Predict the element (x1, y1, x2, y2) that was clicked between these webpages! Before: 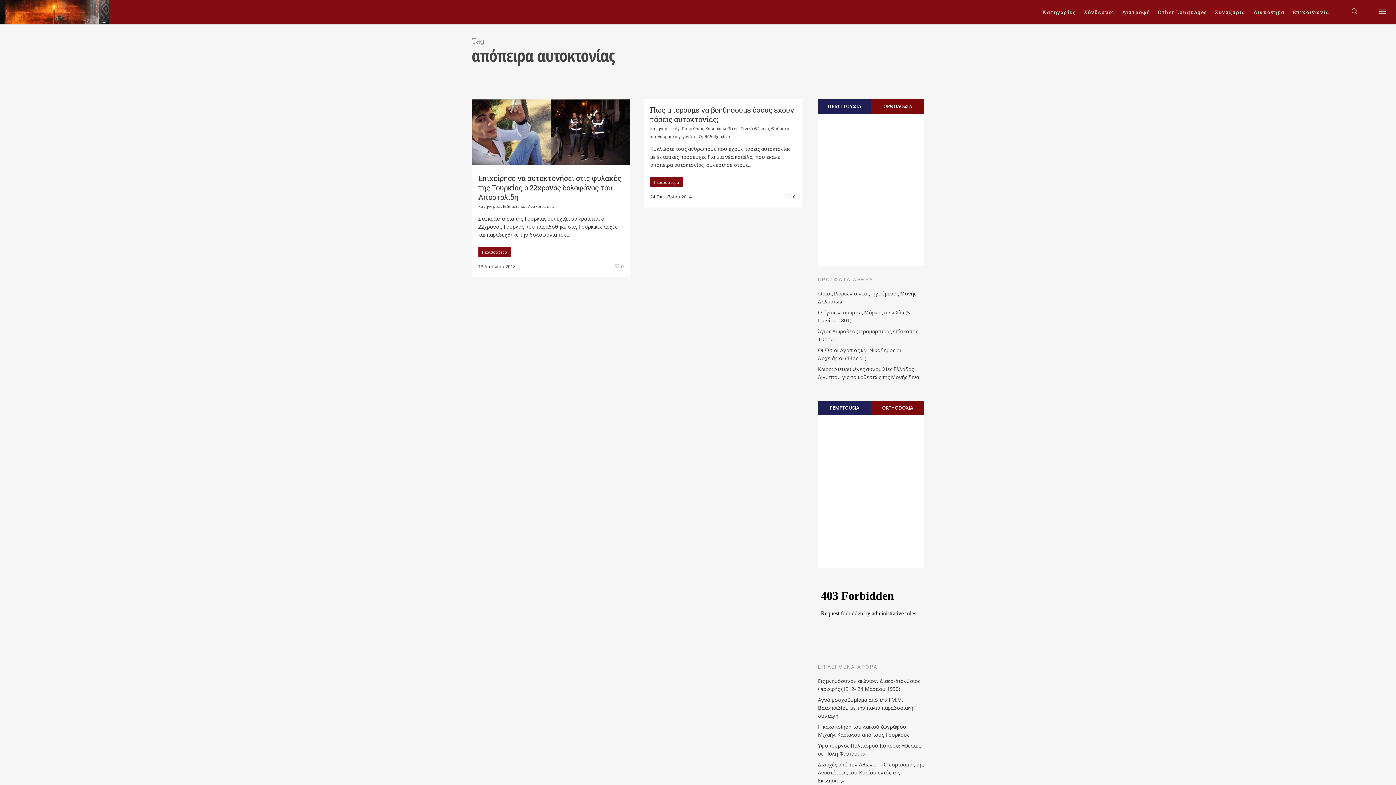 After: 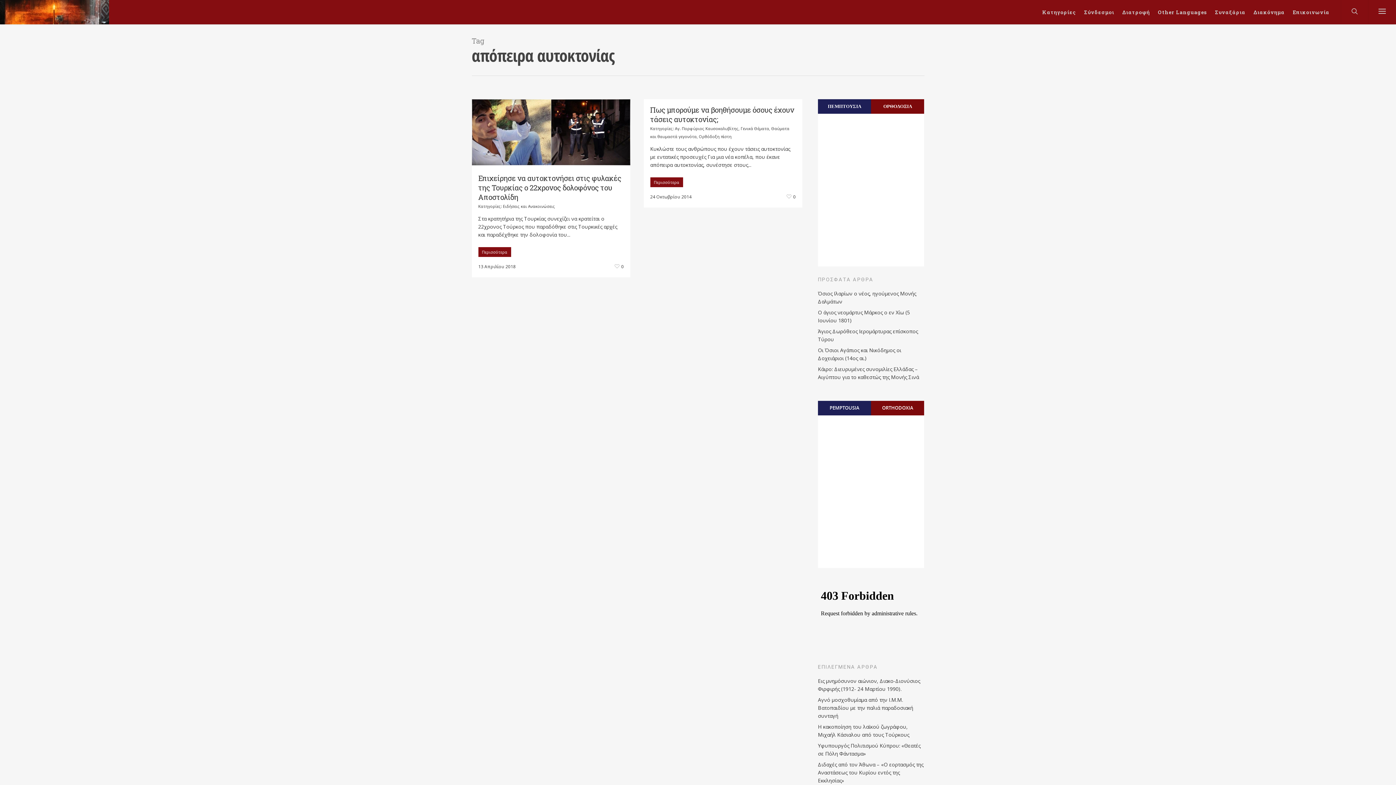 Action: label: ΠΕΜΠΤΟΥΣΙΑ bbox: (818, 99, 871, 113)